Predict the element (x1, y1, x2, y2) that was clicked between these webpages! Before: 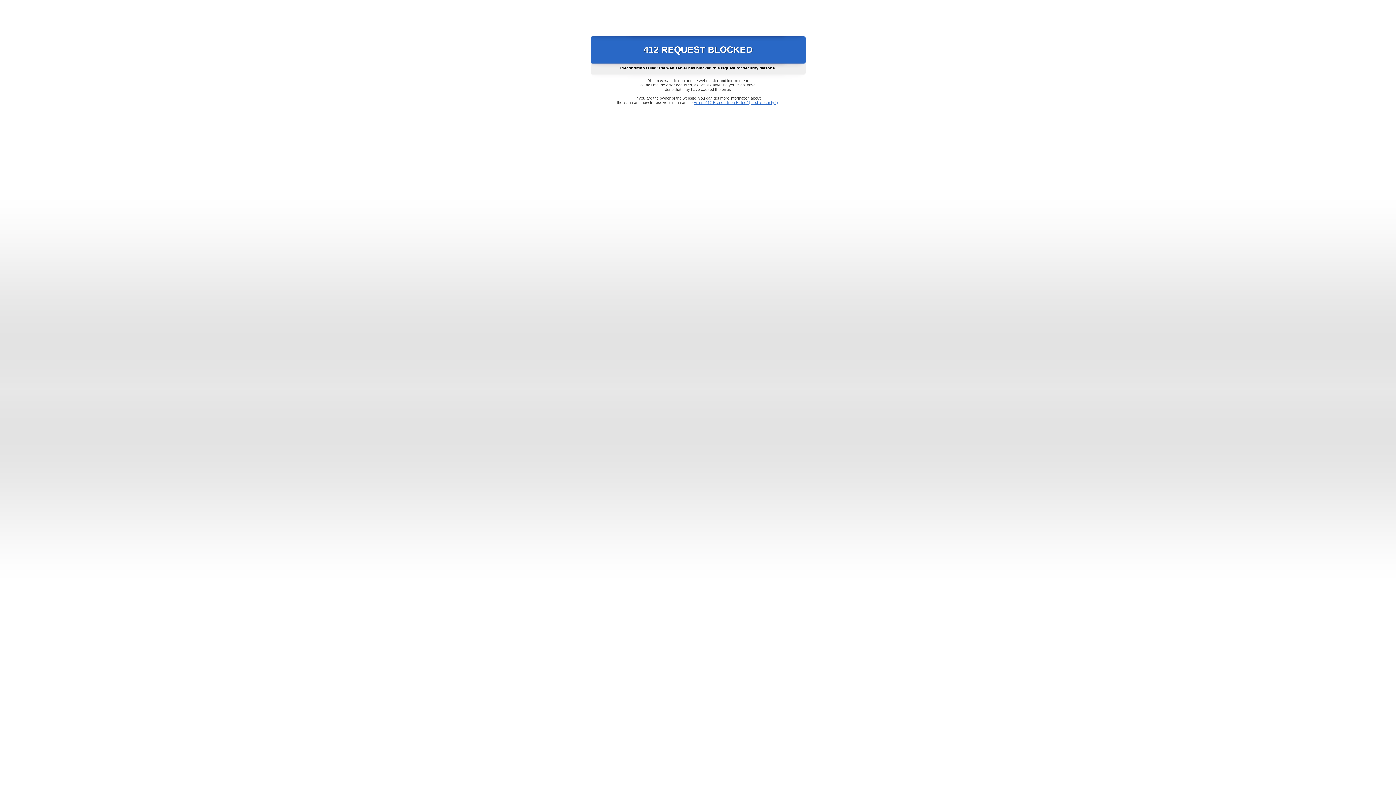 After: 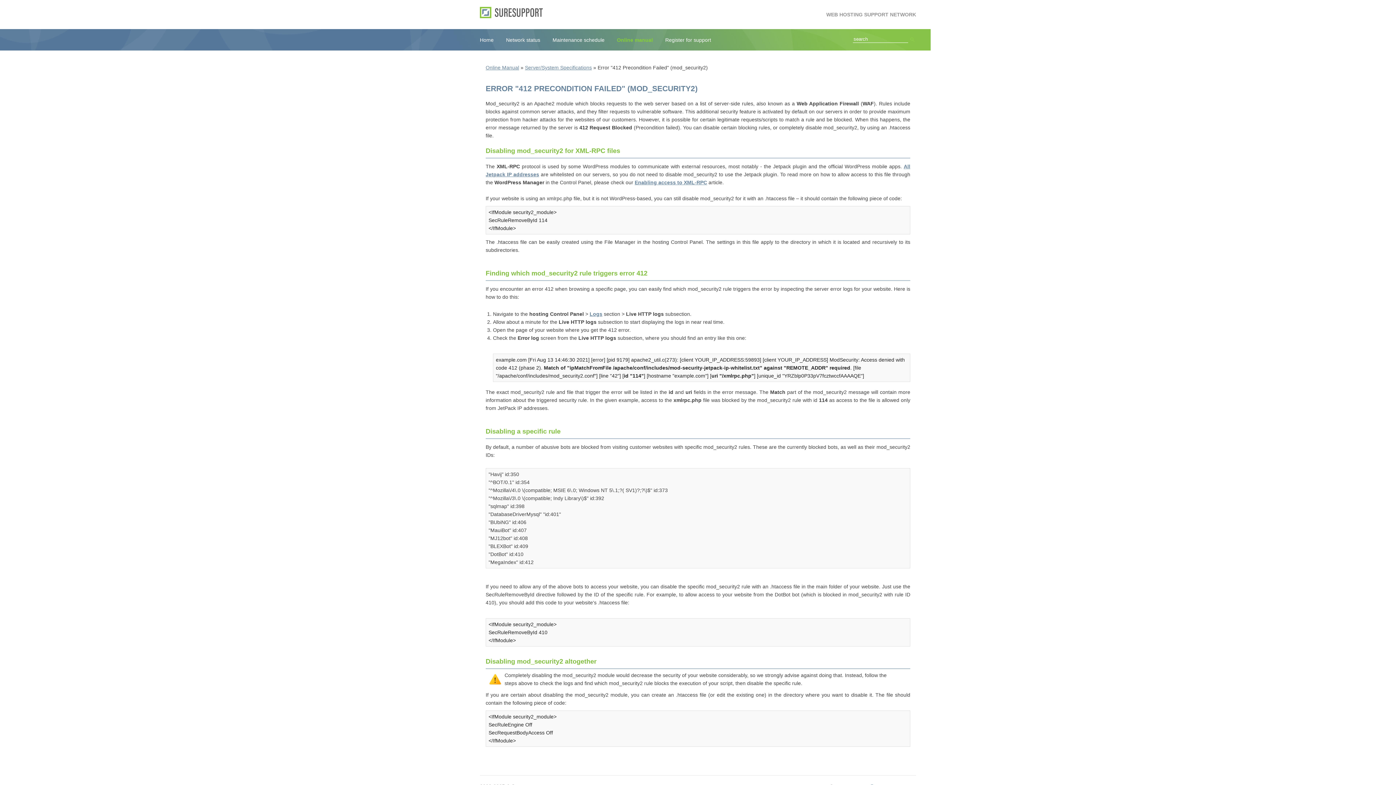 Action: bbox: (693, 100, 778, 104) label: Error "412 Precondition Failed" (mod_security2)